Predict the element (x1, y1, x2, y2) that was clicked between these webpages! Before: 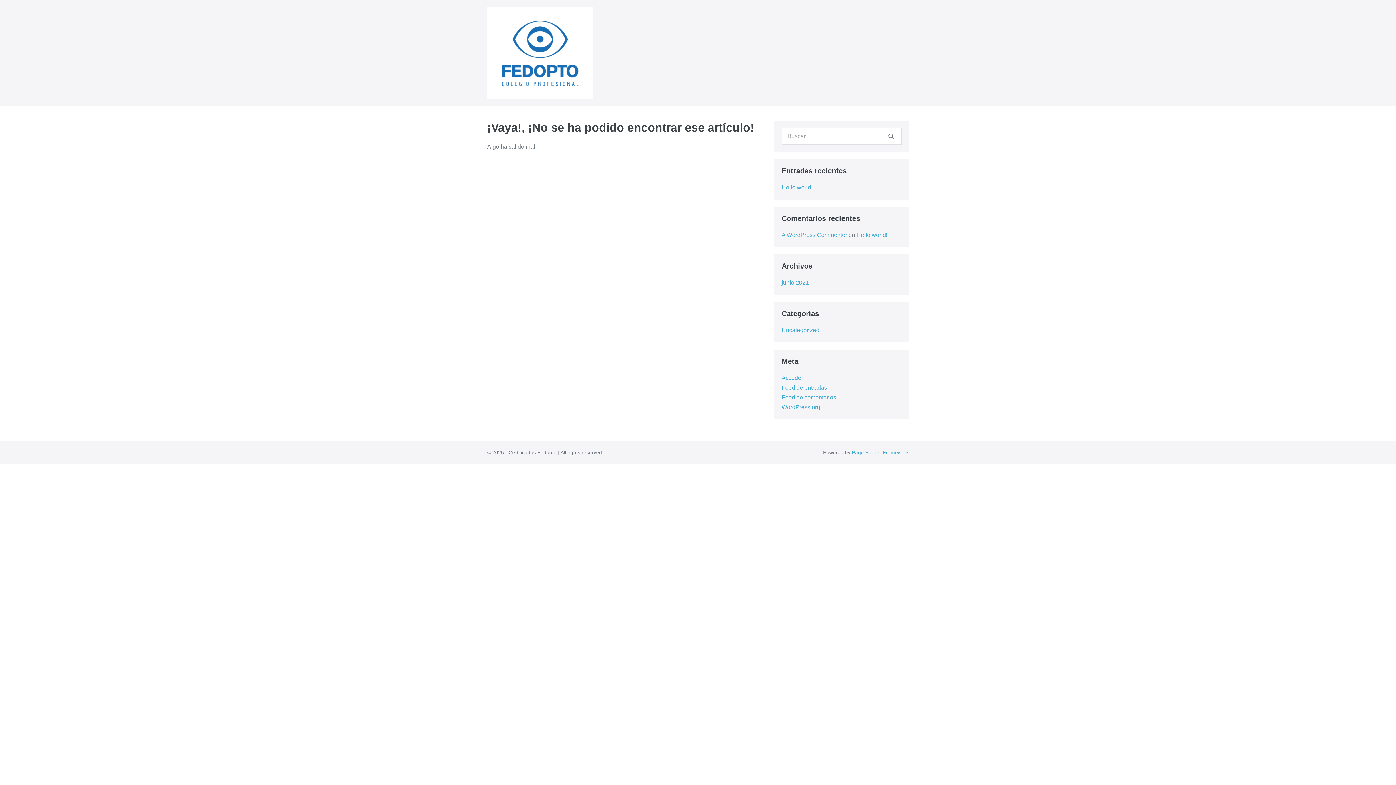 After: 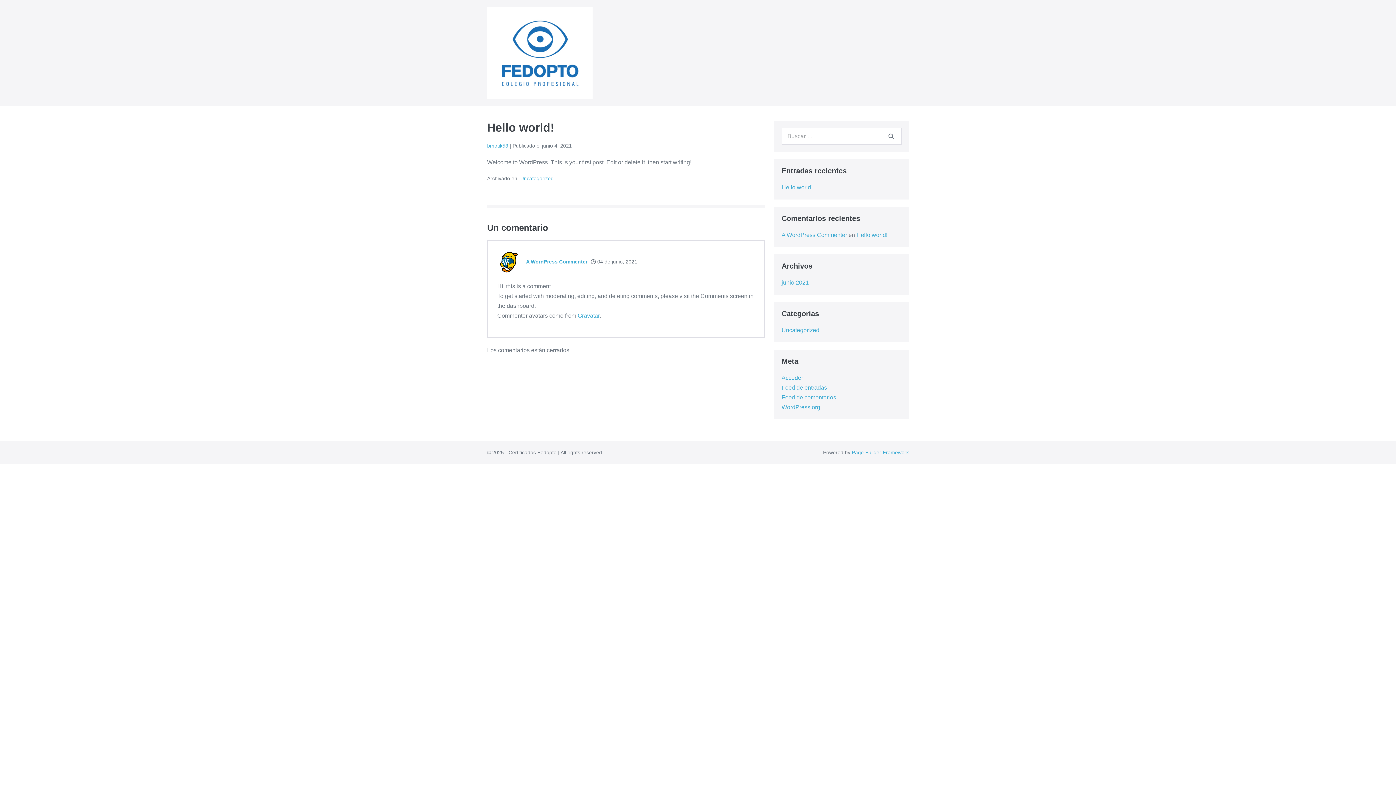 Action: bbox: (781, 184, 812, 190) label: Hello world!